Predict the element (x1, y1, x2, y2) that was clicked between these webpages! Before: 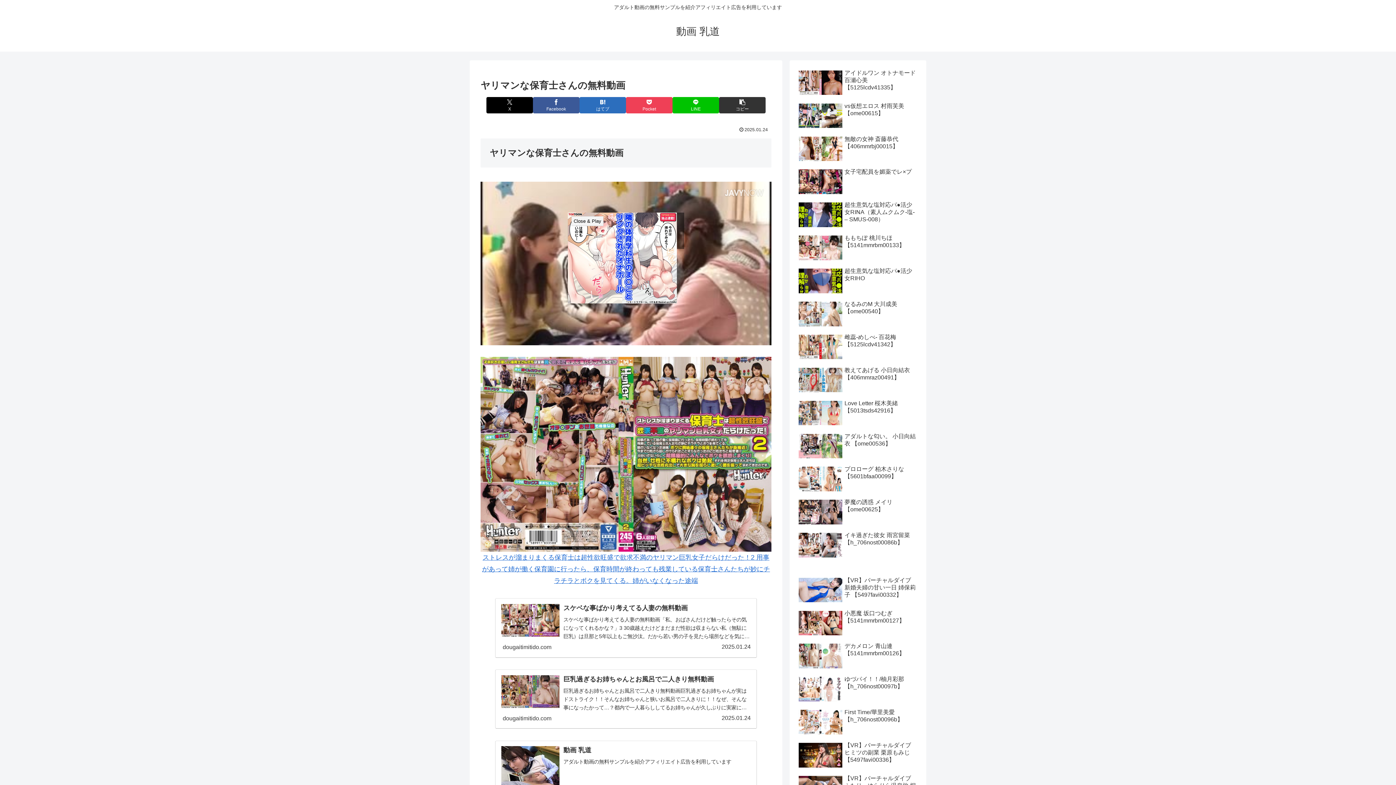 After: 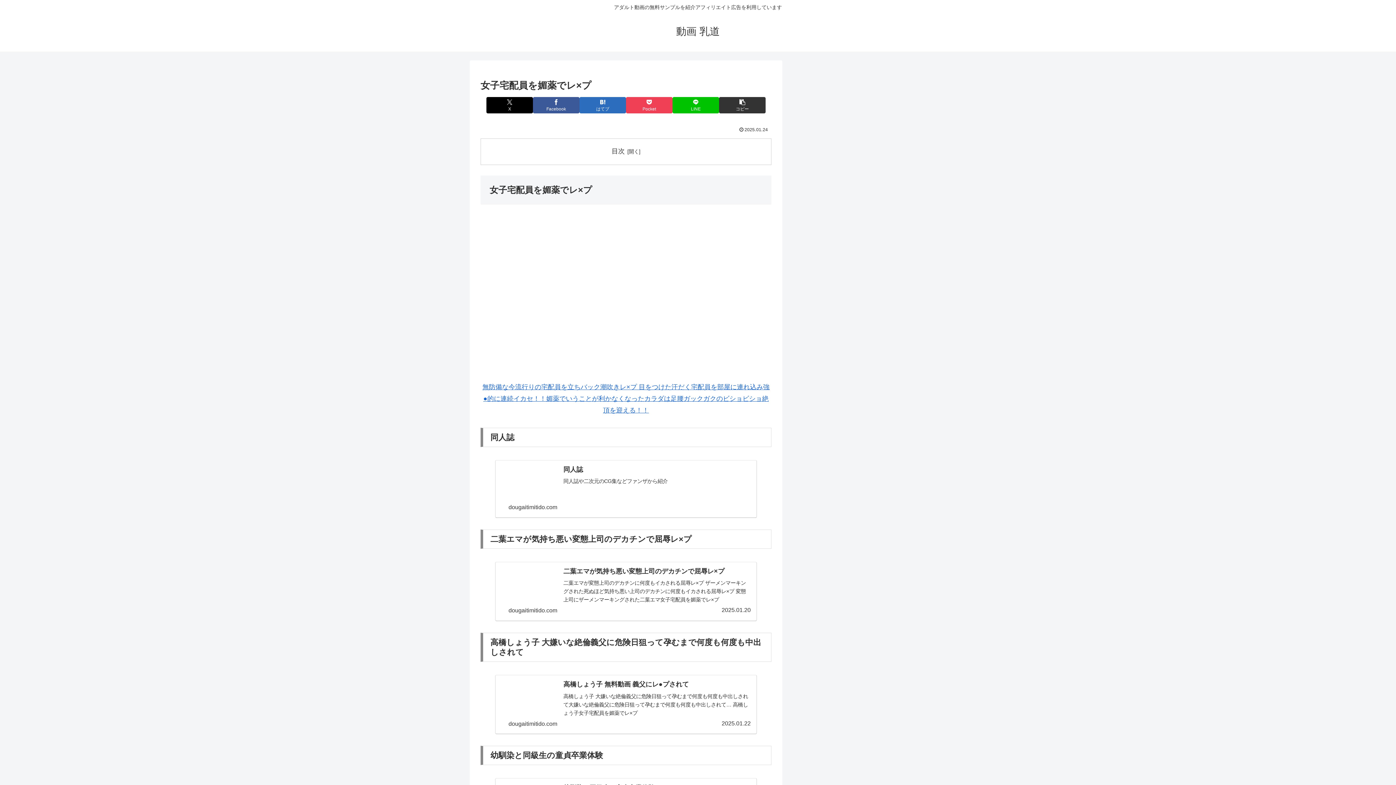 Action: label: 女子宅配員を媚薬でレ×プ bbox: (797, 166, 919, 198)